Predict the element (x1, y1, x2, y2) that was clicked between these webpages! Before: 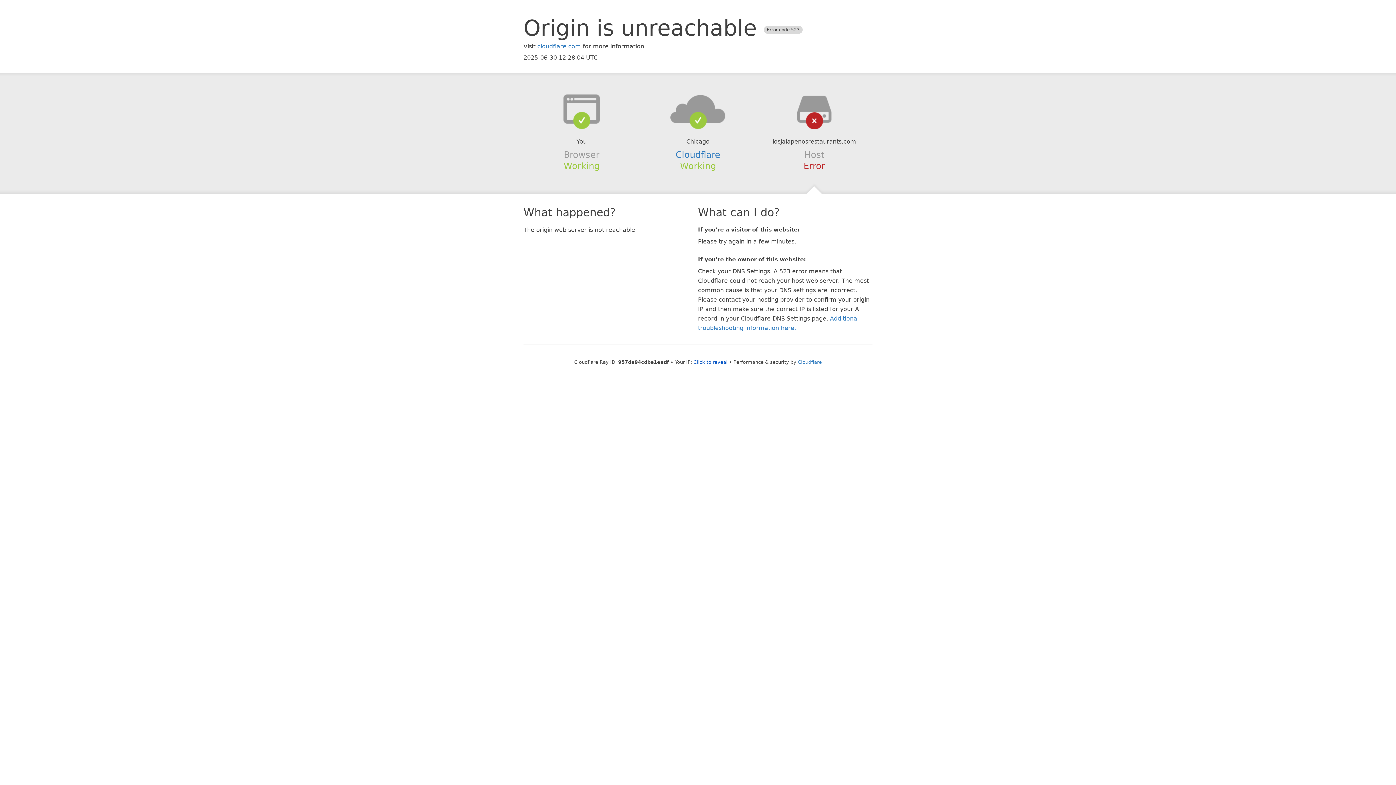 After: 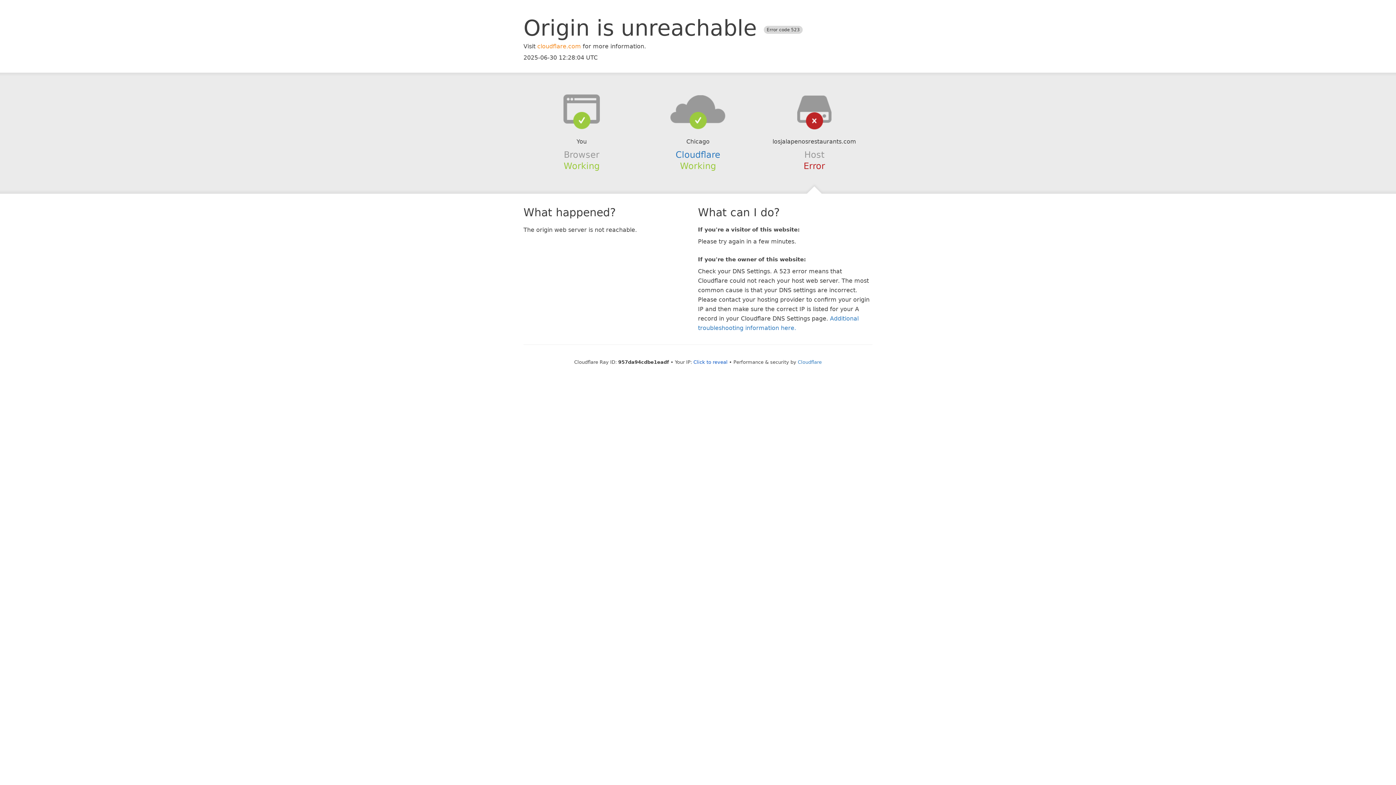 Action: label: cloudflare.com bbox: (537, 42, 581, 49)